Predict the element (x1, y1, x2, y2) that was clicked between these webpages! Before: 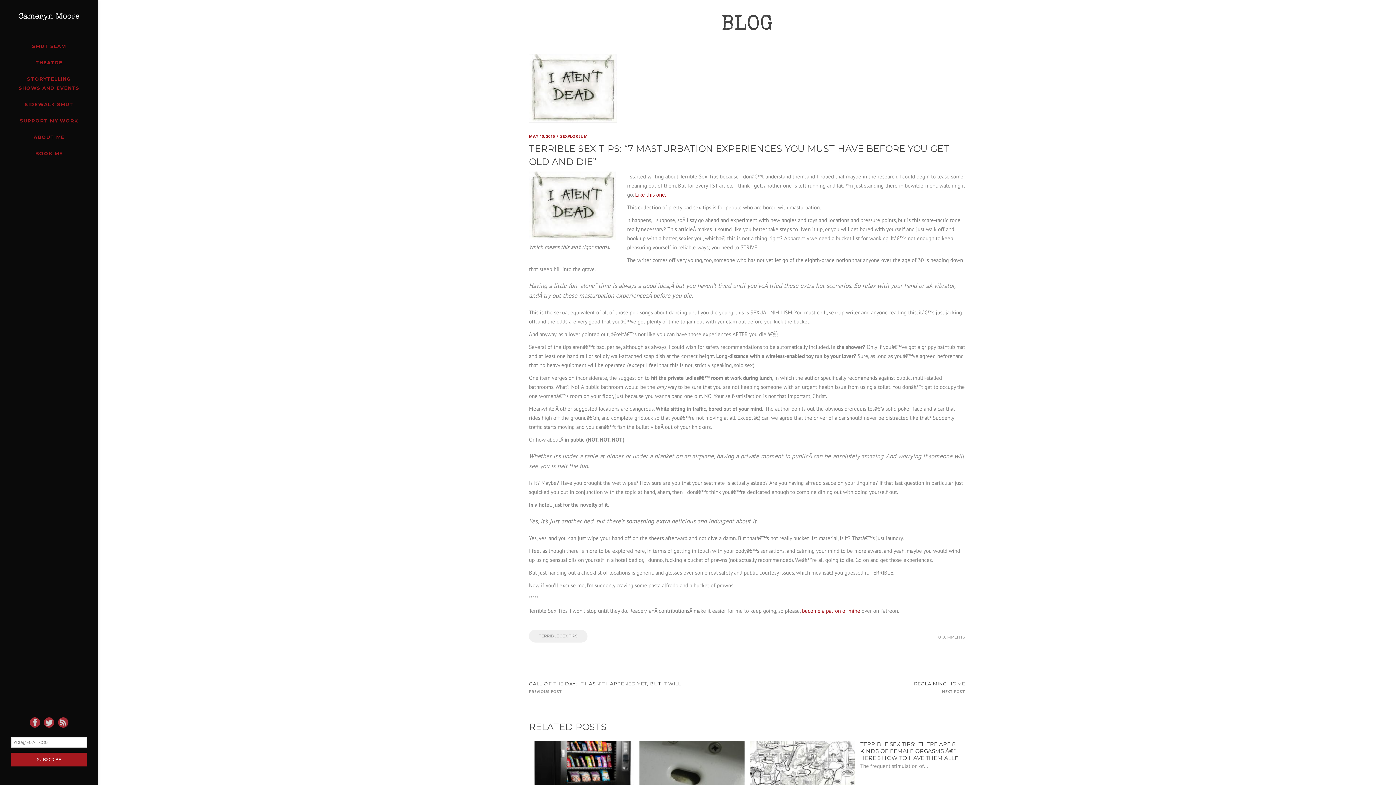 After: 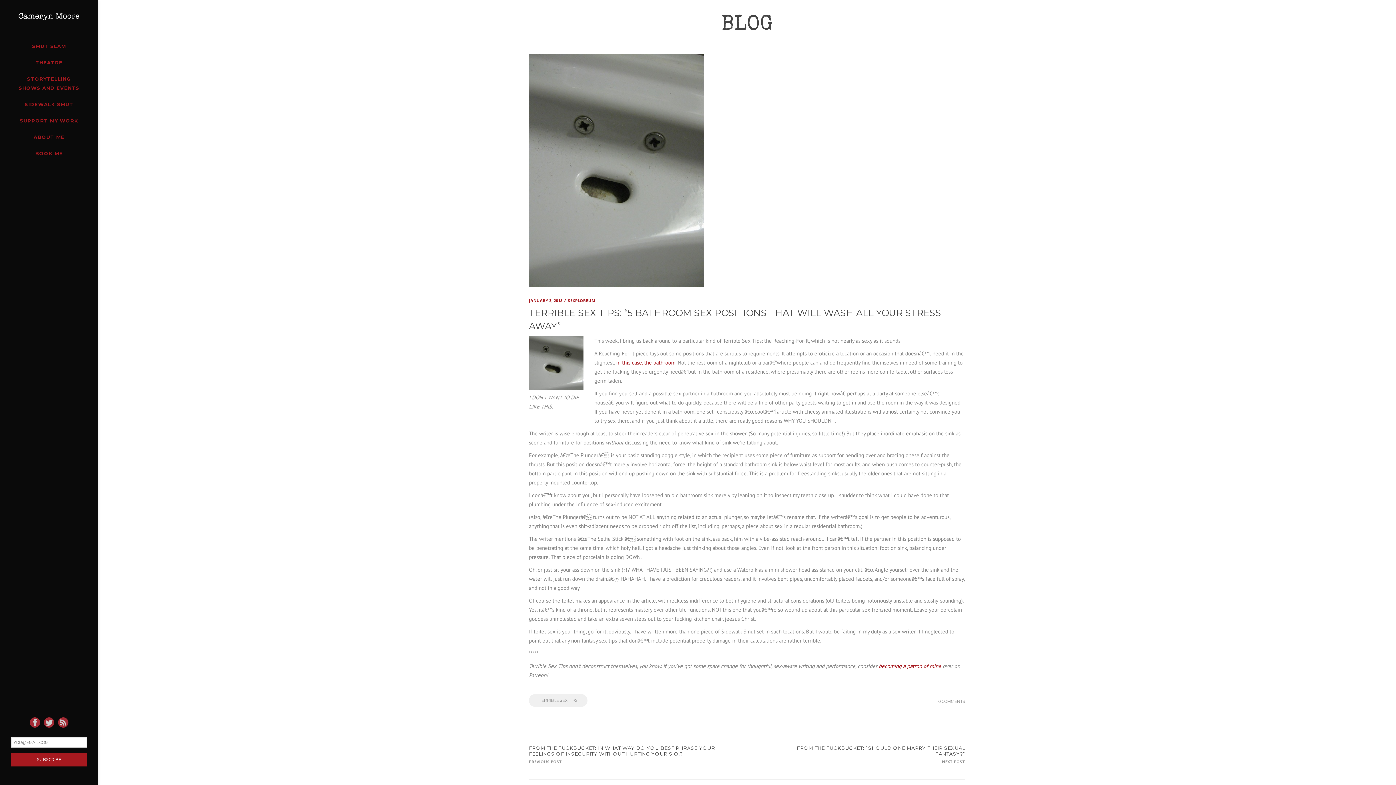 Action: bbox: (639, 741, 744, 790)